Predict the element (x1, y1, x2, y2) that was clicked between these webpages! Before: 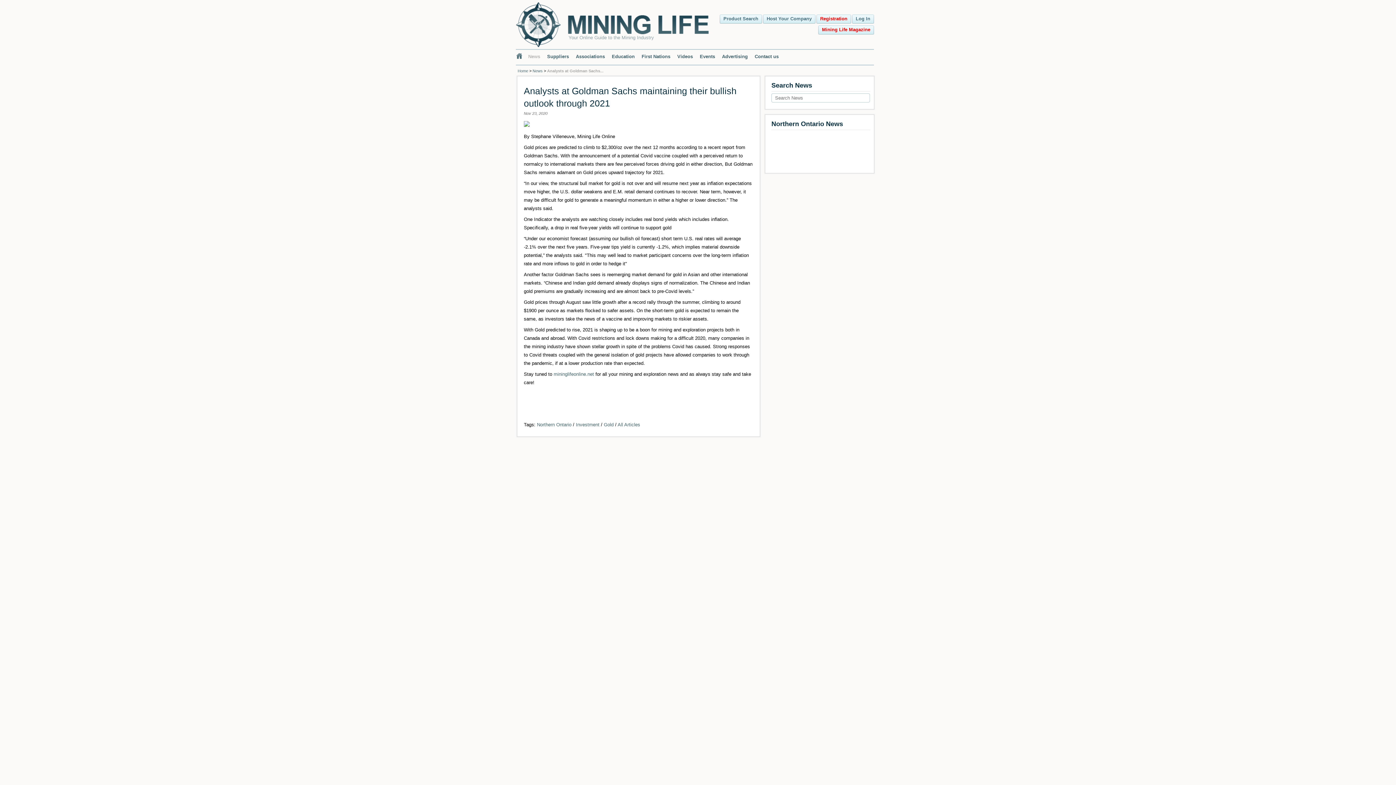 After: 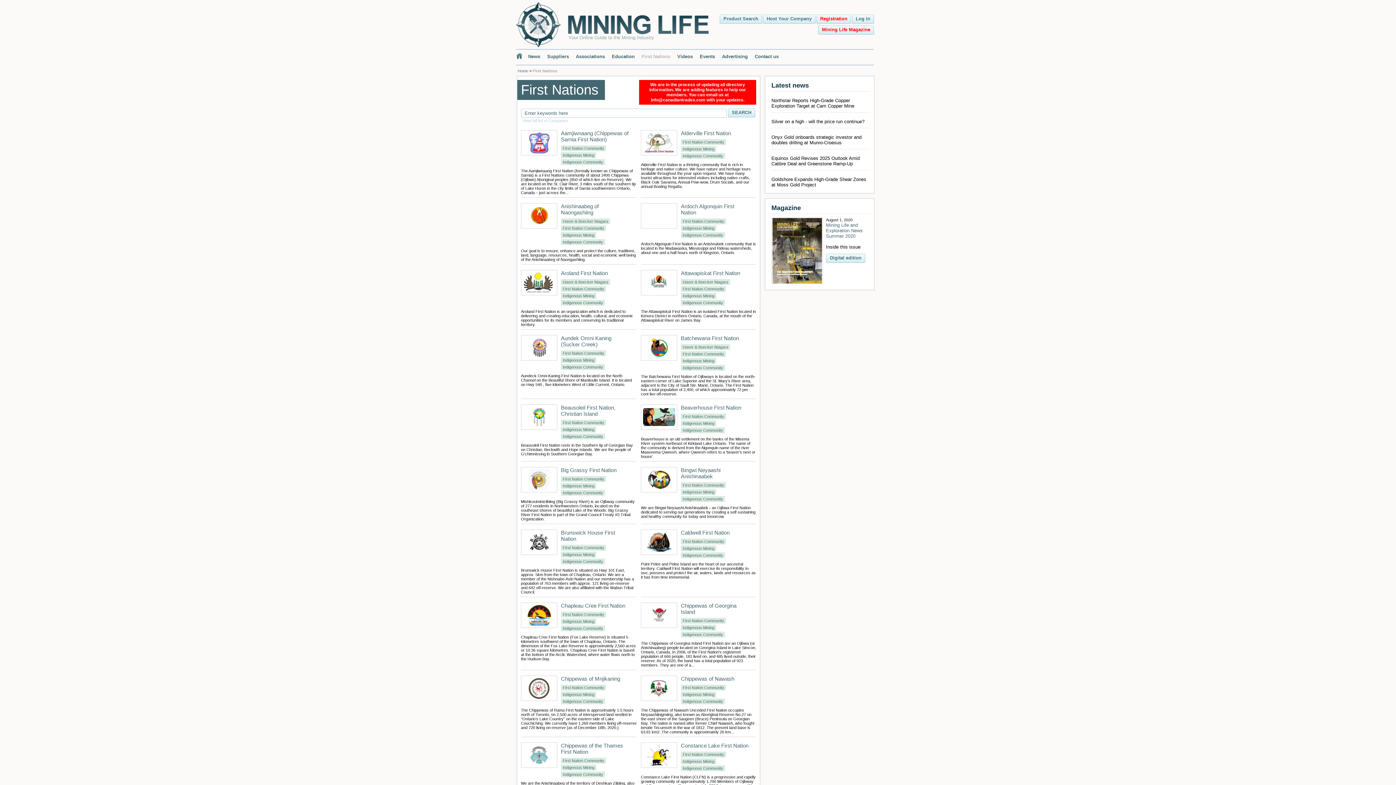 Action: bbox: (638, 49, 673, 64) label: First Nations